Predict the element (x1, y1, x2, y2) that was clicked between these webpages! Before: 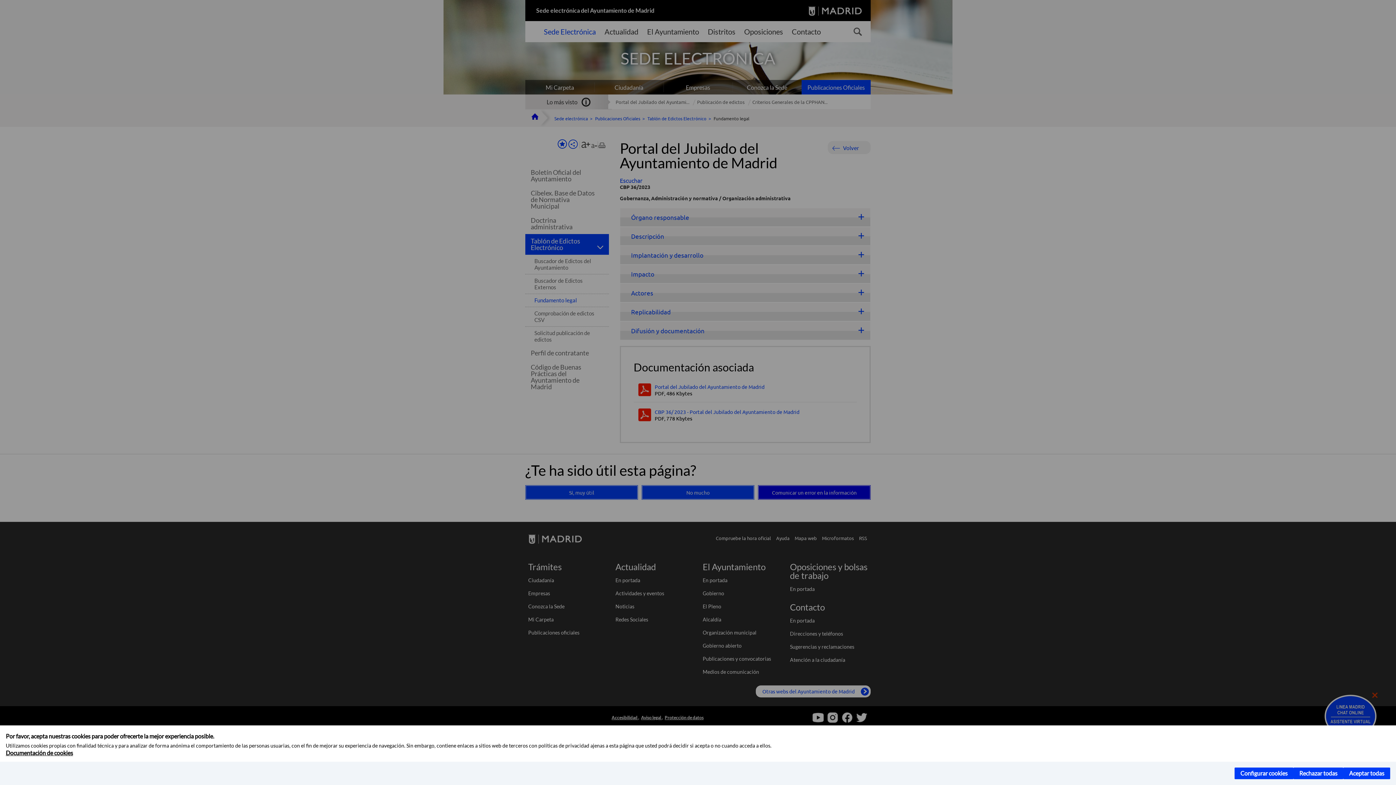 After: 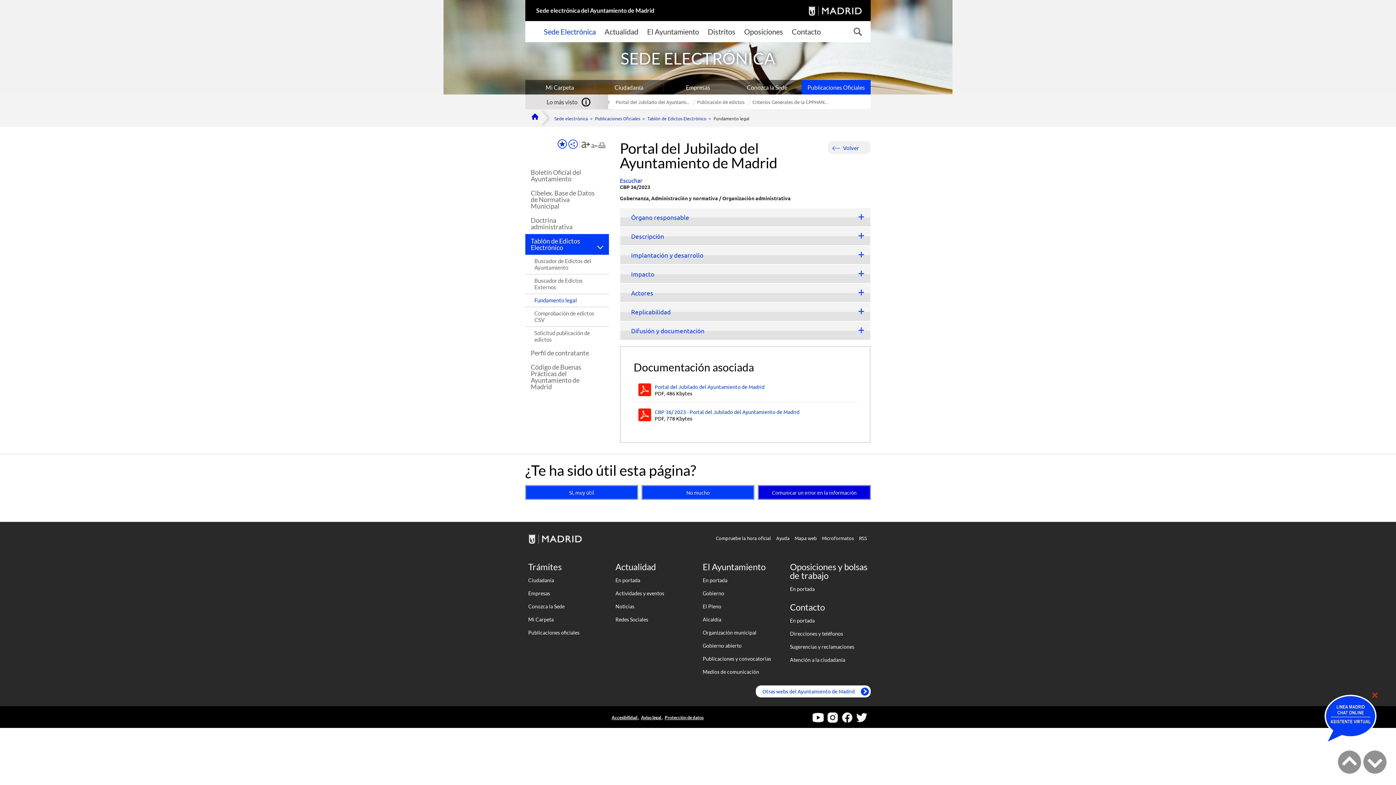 Action: label: Aceptar todas bbox: (1343, 768, 1390, 779)